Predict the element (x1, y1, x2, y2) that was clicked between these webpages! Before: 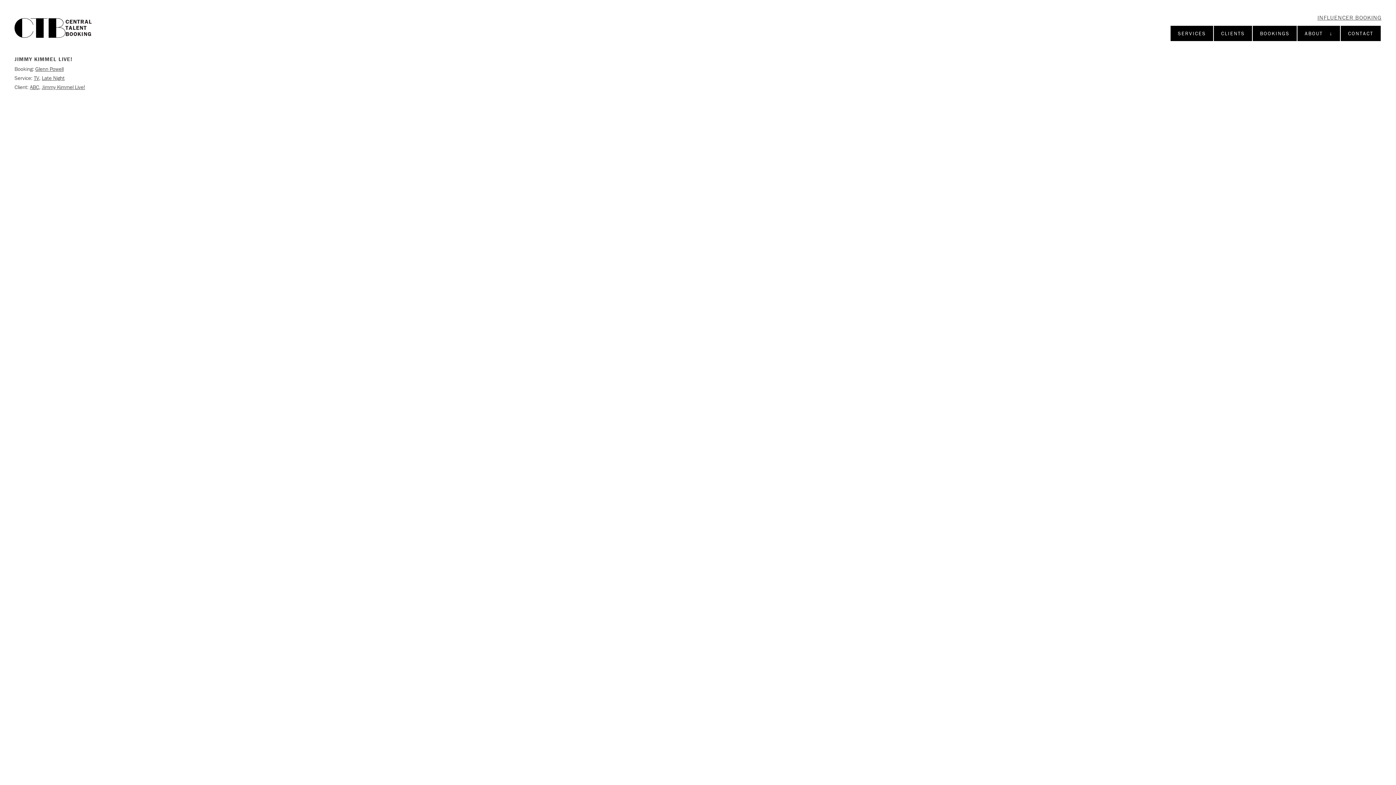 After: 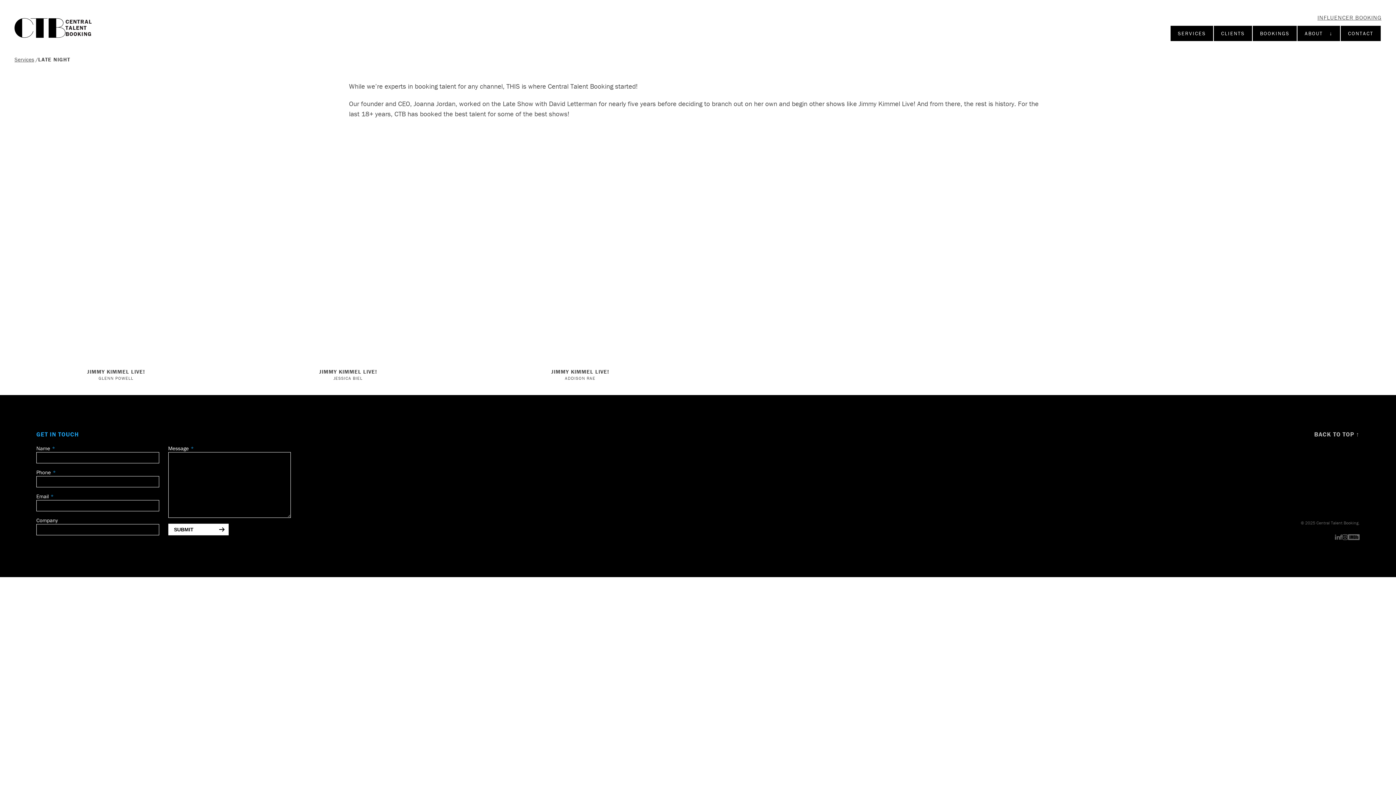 Action: label: Late Night bbox: (41, 74, 64, 81)